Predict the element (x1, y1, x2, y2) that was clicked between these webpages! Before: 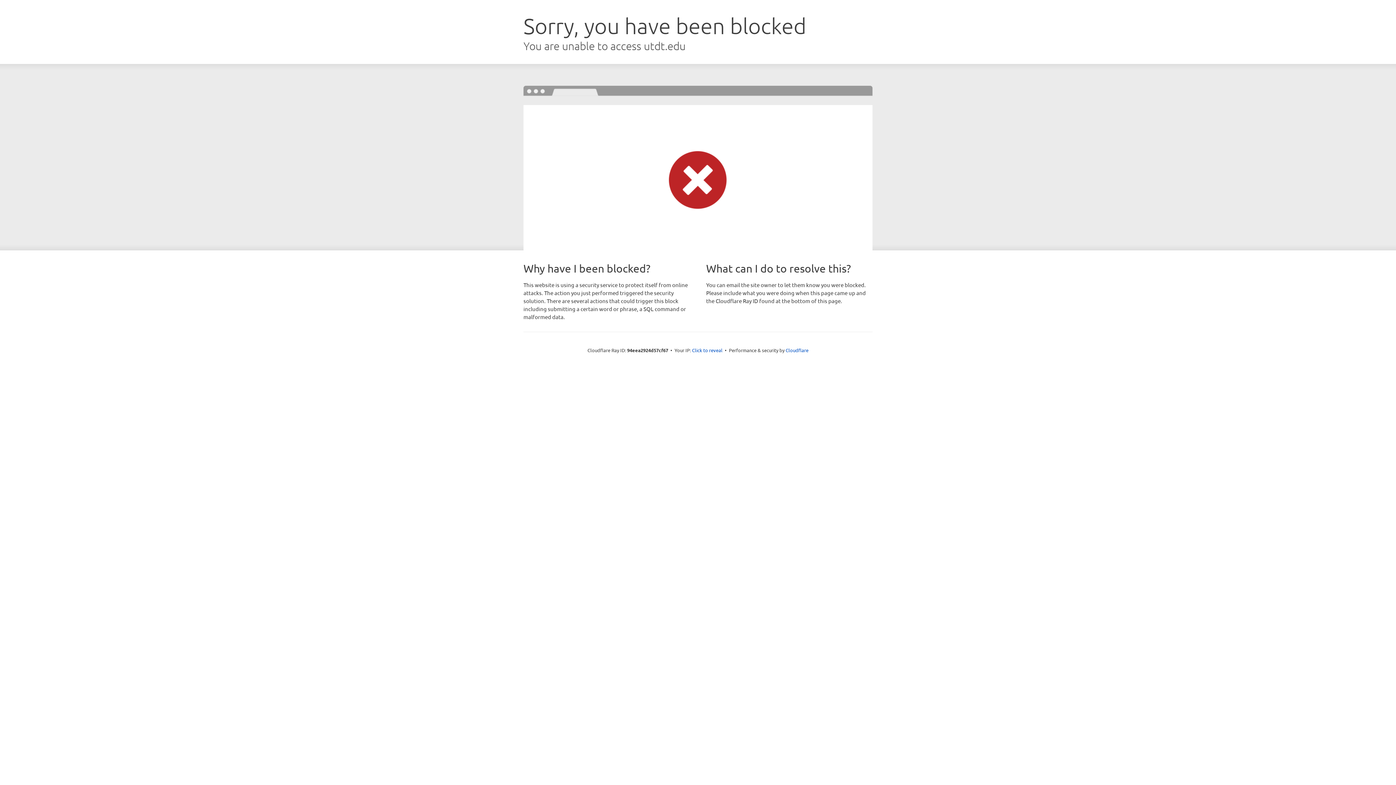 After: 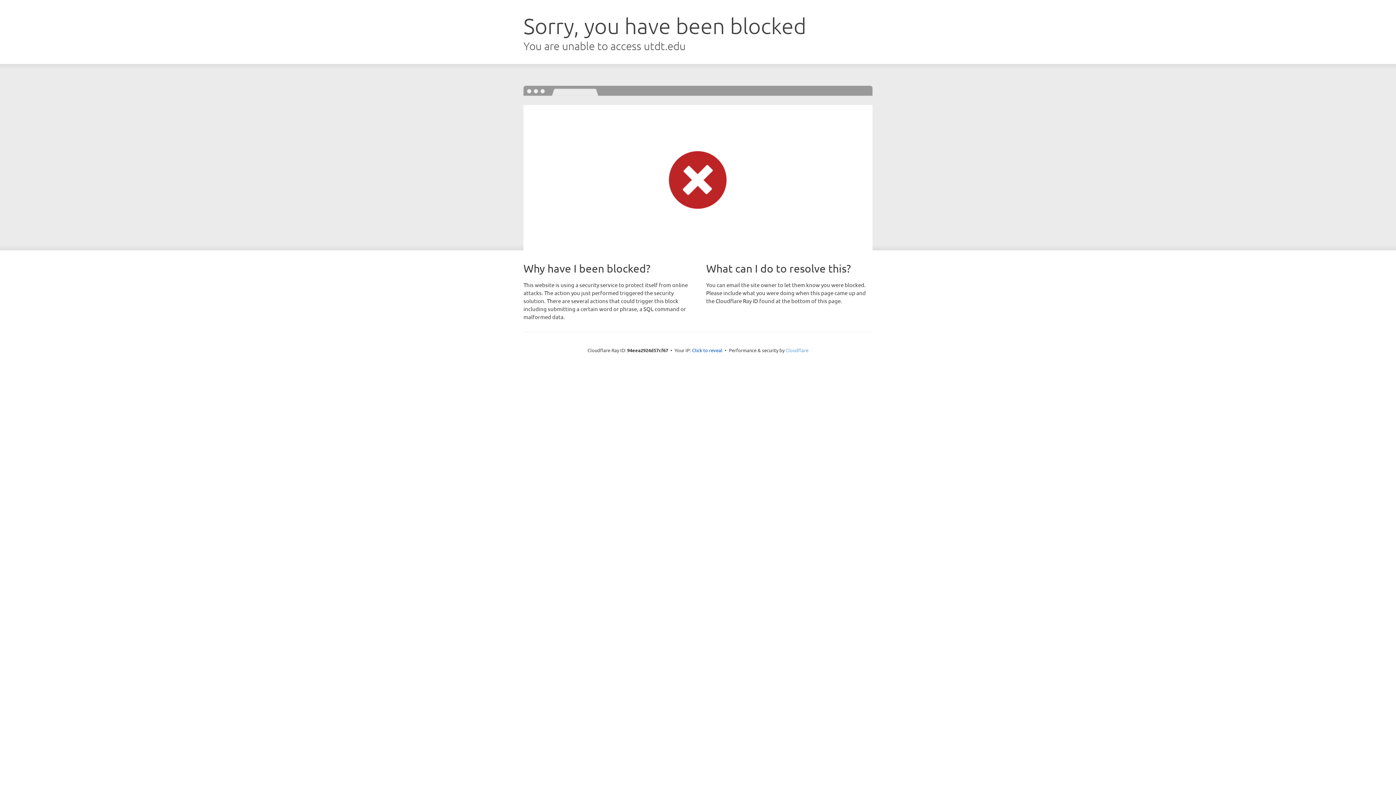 Action: bbox: (785, 347, 808, 353) label: Cloudflare